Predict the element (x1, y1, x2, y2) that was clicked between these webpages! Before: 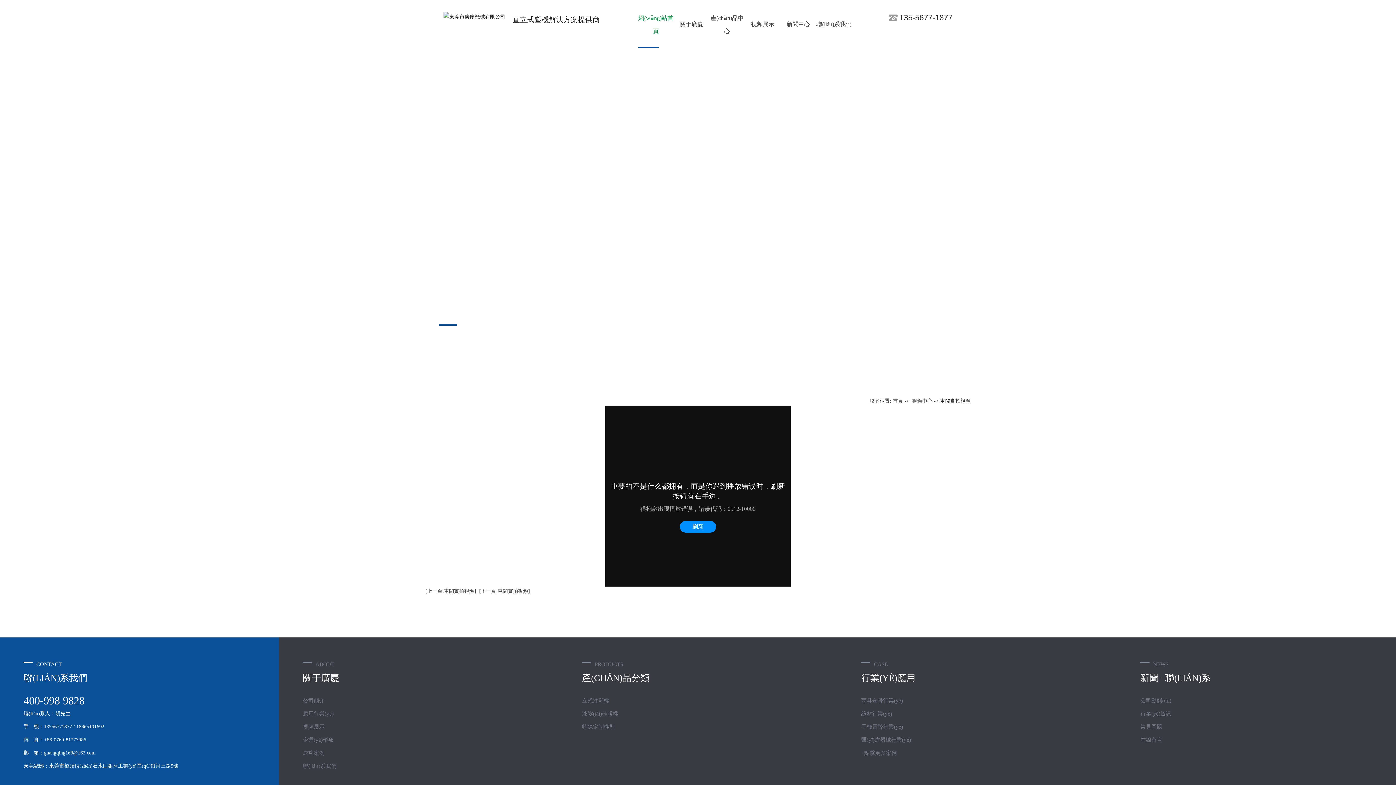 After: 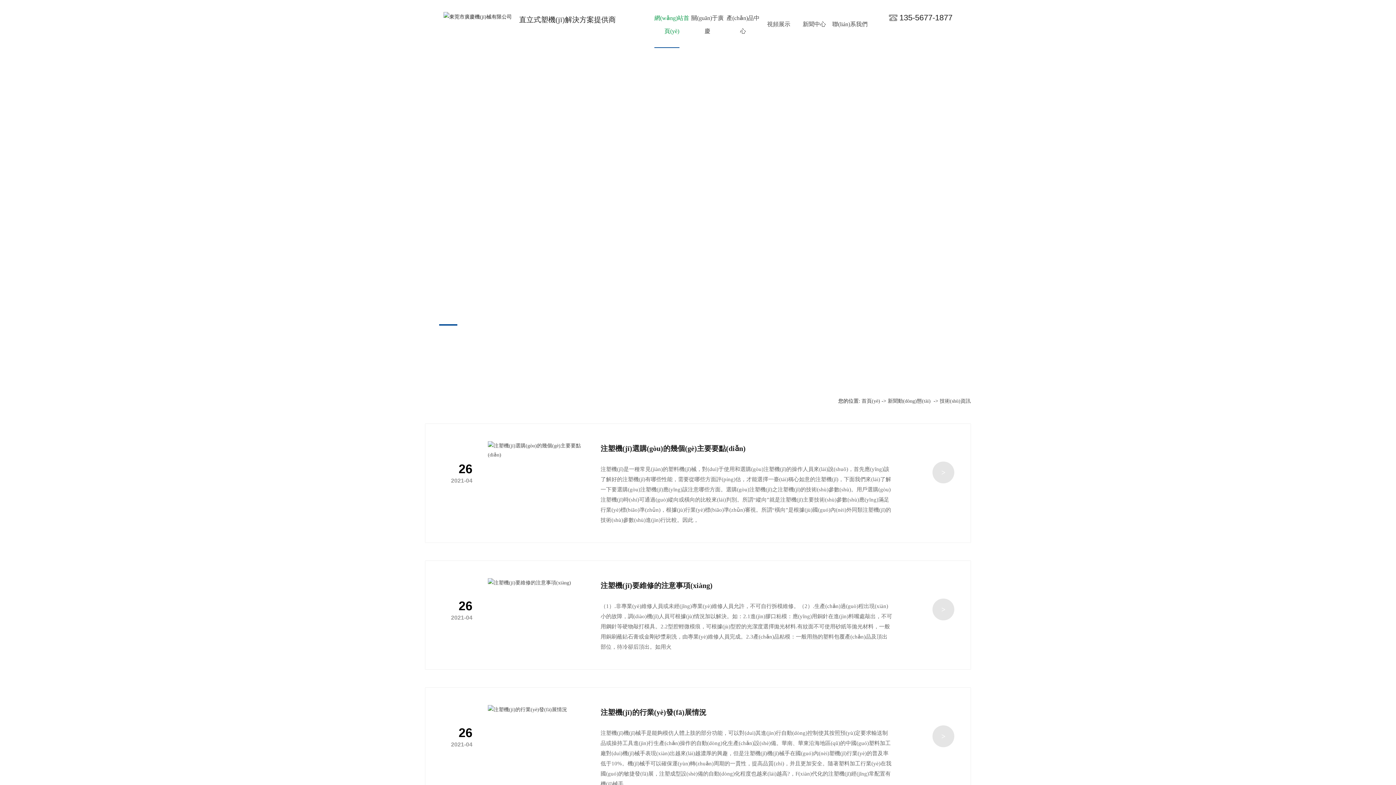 Action: bbox: (1140, 724, 1162, 730) label: 常見問題